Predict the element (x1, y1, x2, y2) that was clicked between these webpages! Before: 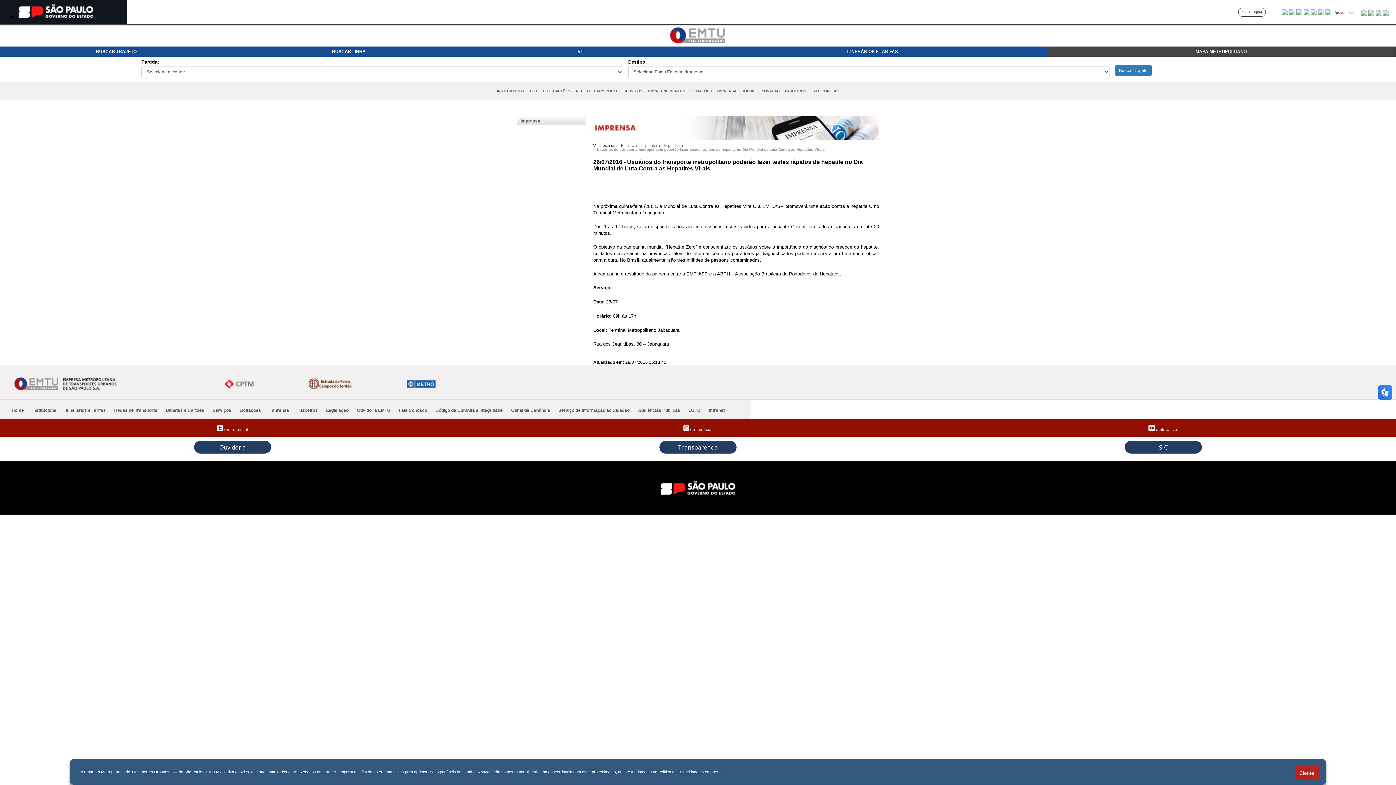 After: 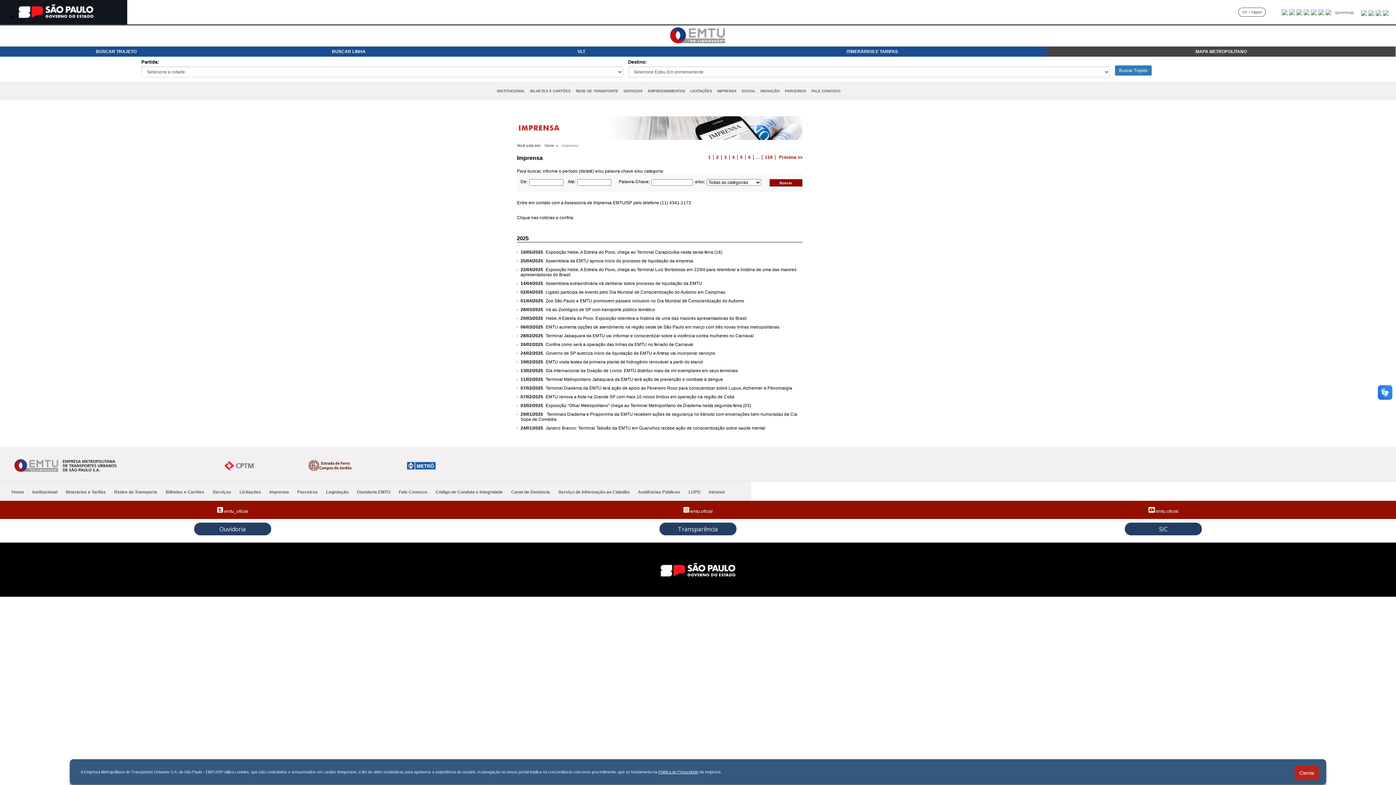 Action: bbox: (269, 408, 289, 413) label: Imprensa